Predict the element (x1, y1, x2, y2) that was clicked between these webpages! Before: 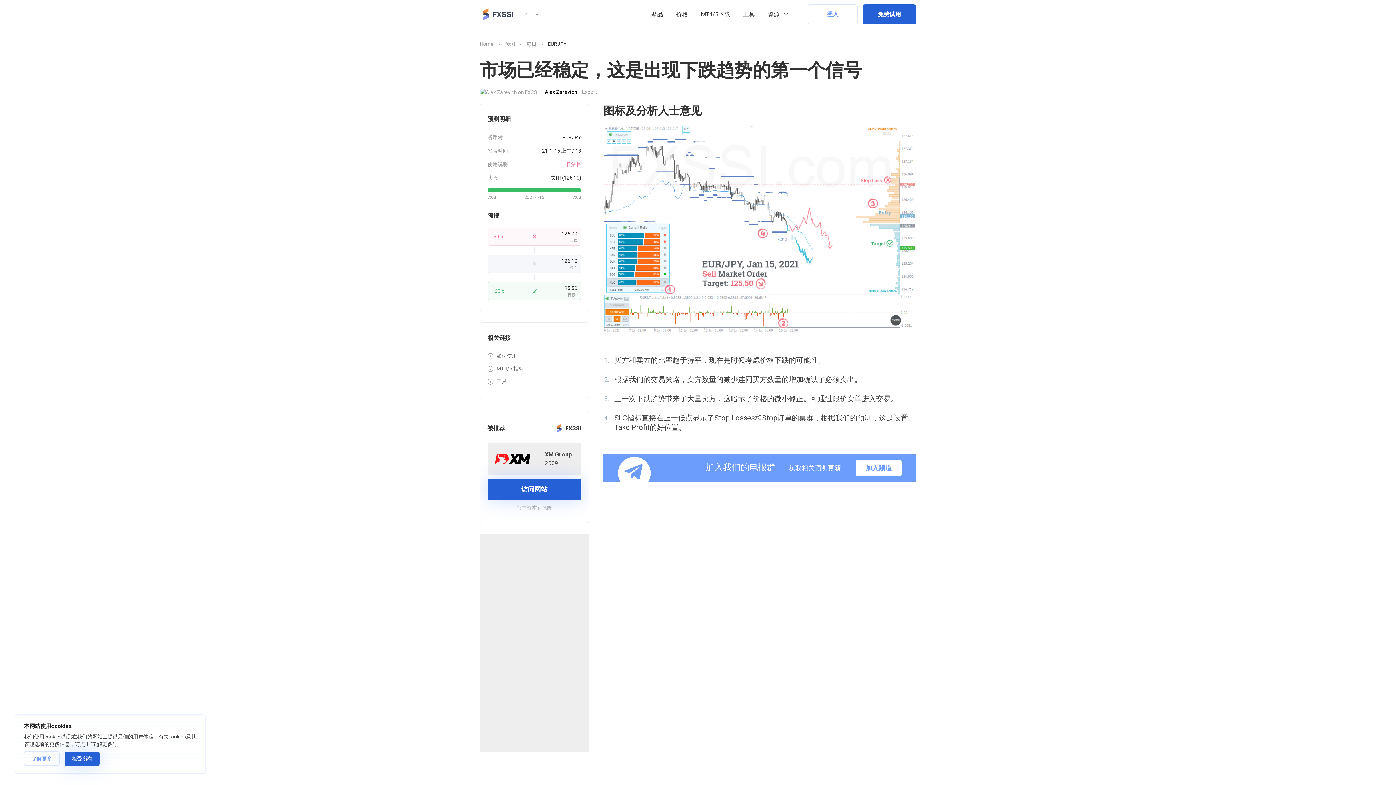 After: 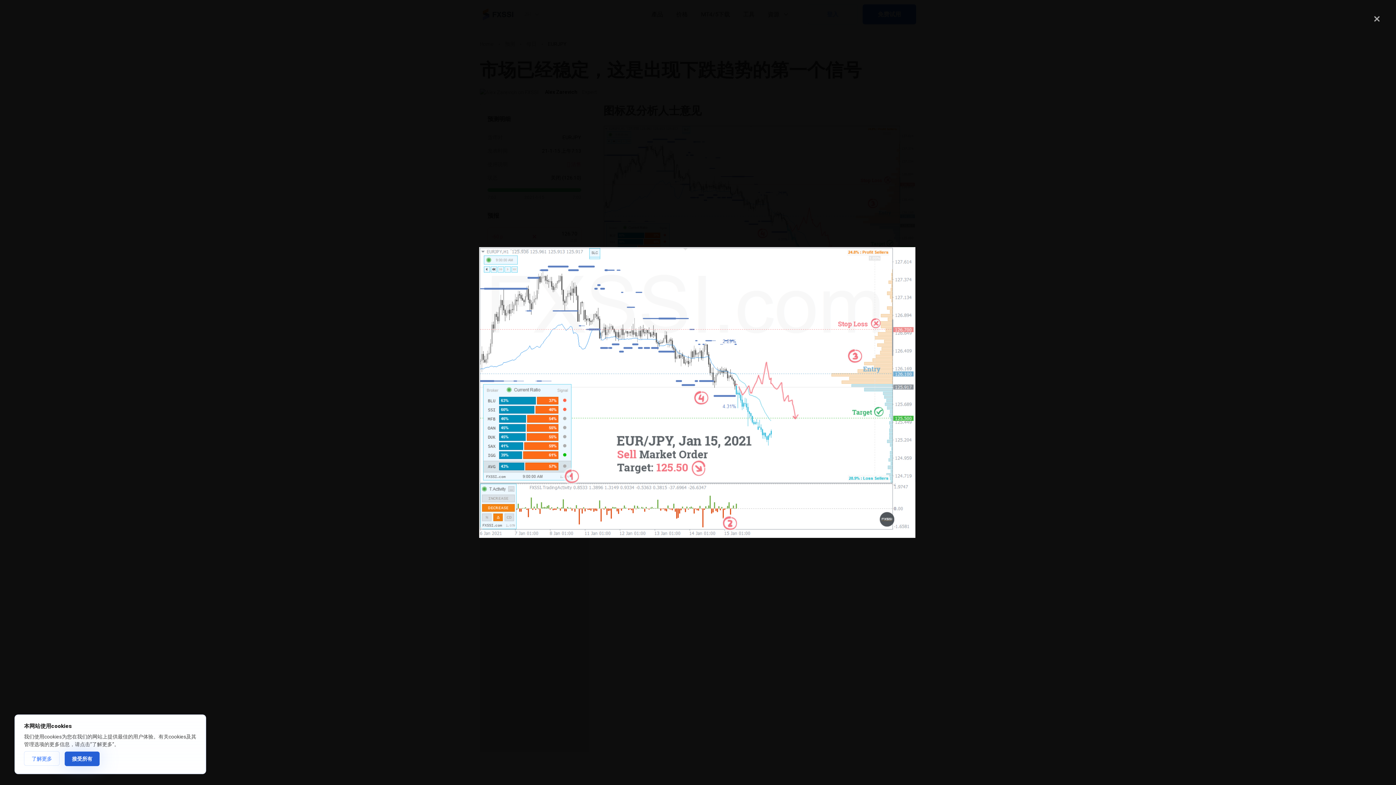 Action: bbox: (603, 125, 916, 333)